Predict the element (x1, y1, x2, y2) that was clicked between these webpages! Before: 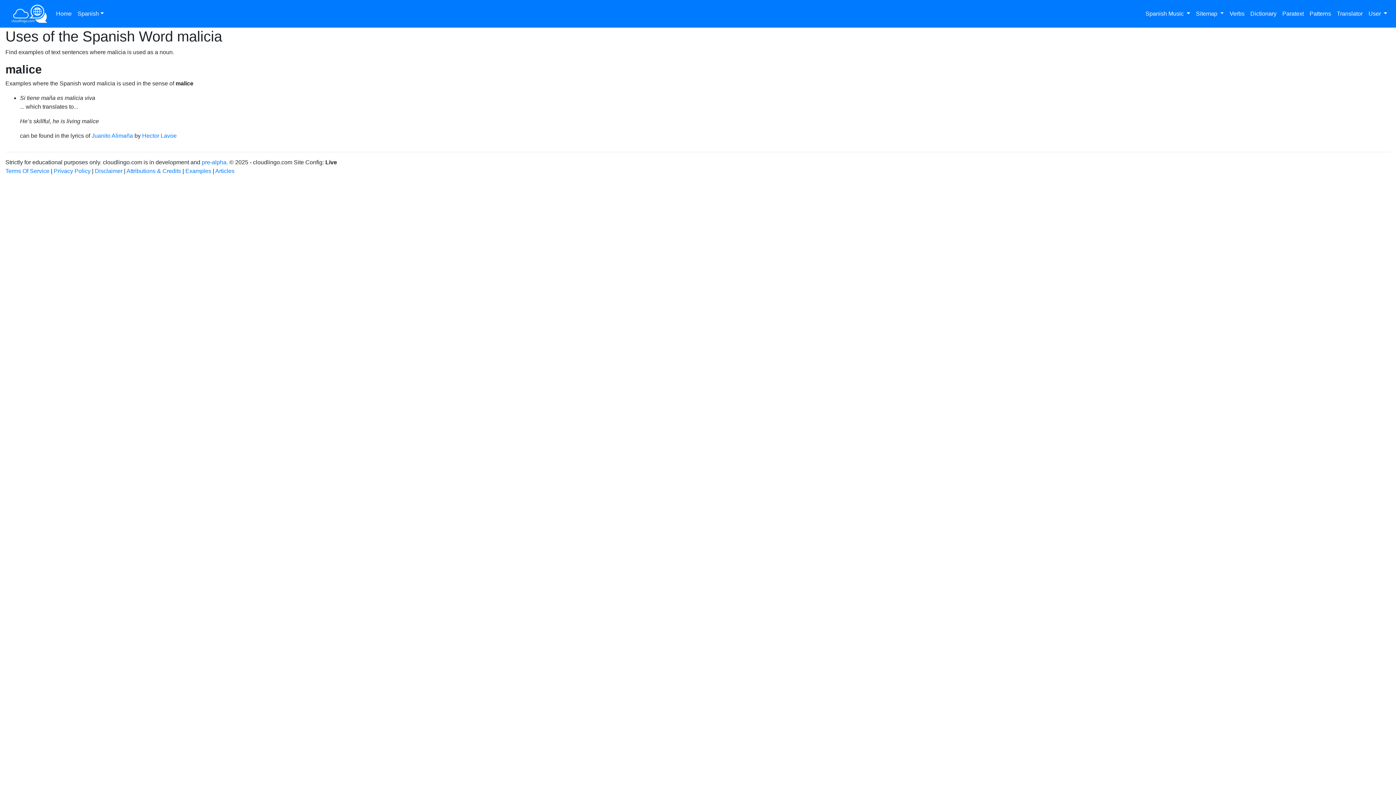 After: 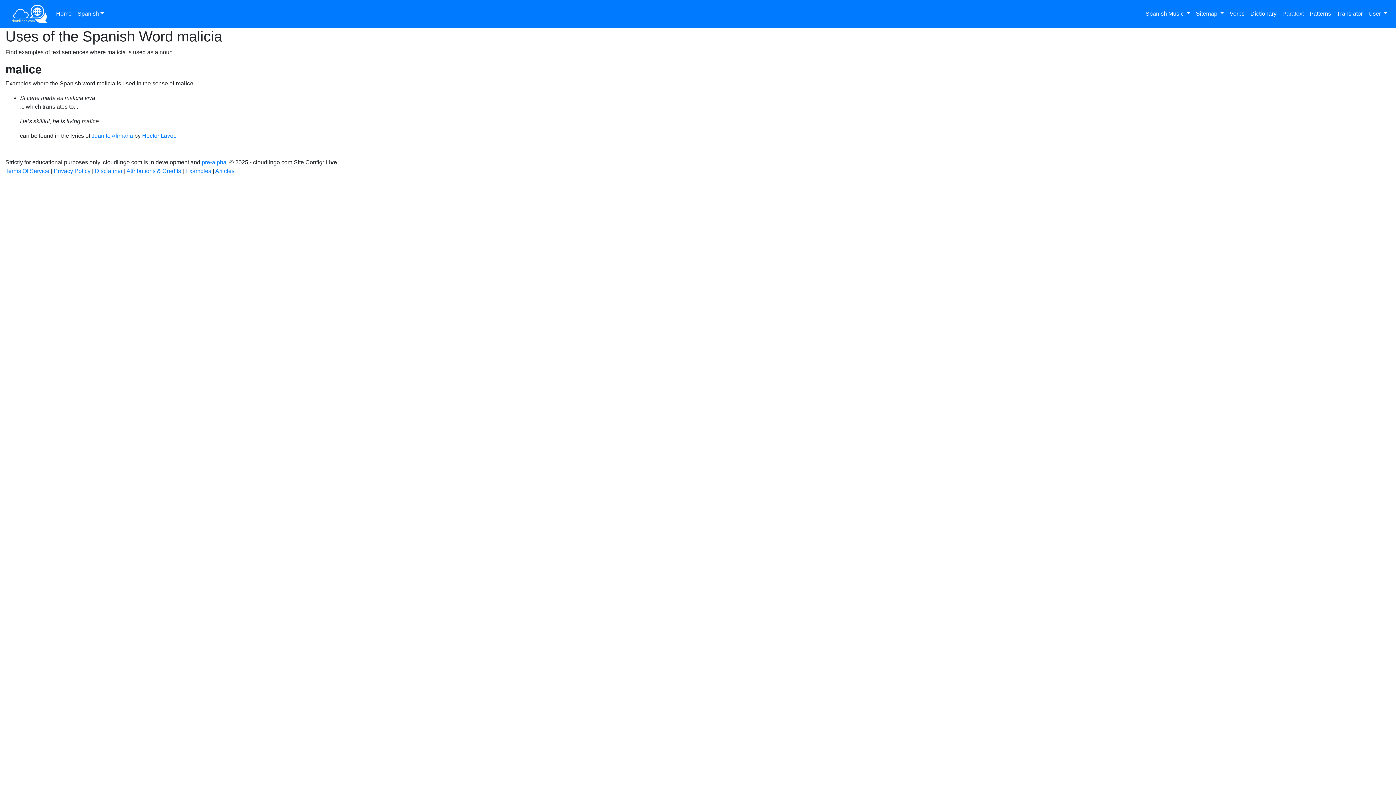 Action: label: Paratext bbox: (1279, 6, 1307, 21)